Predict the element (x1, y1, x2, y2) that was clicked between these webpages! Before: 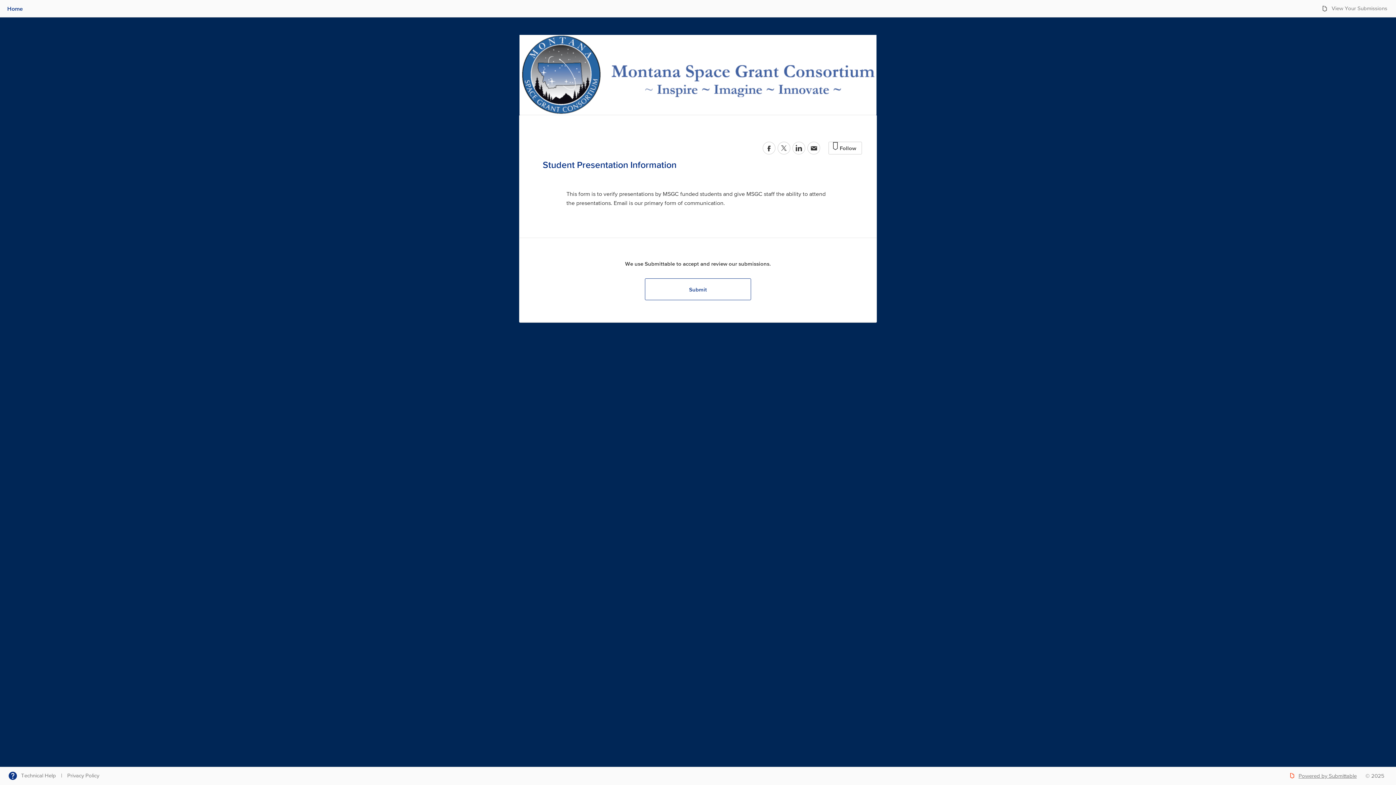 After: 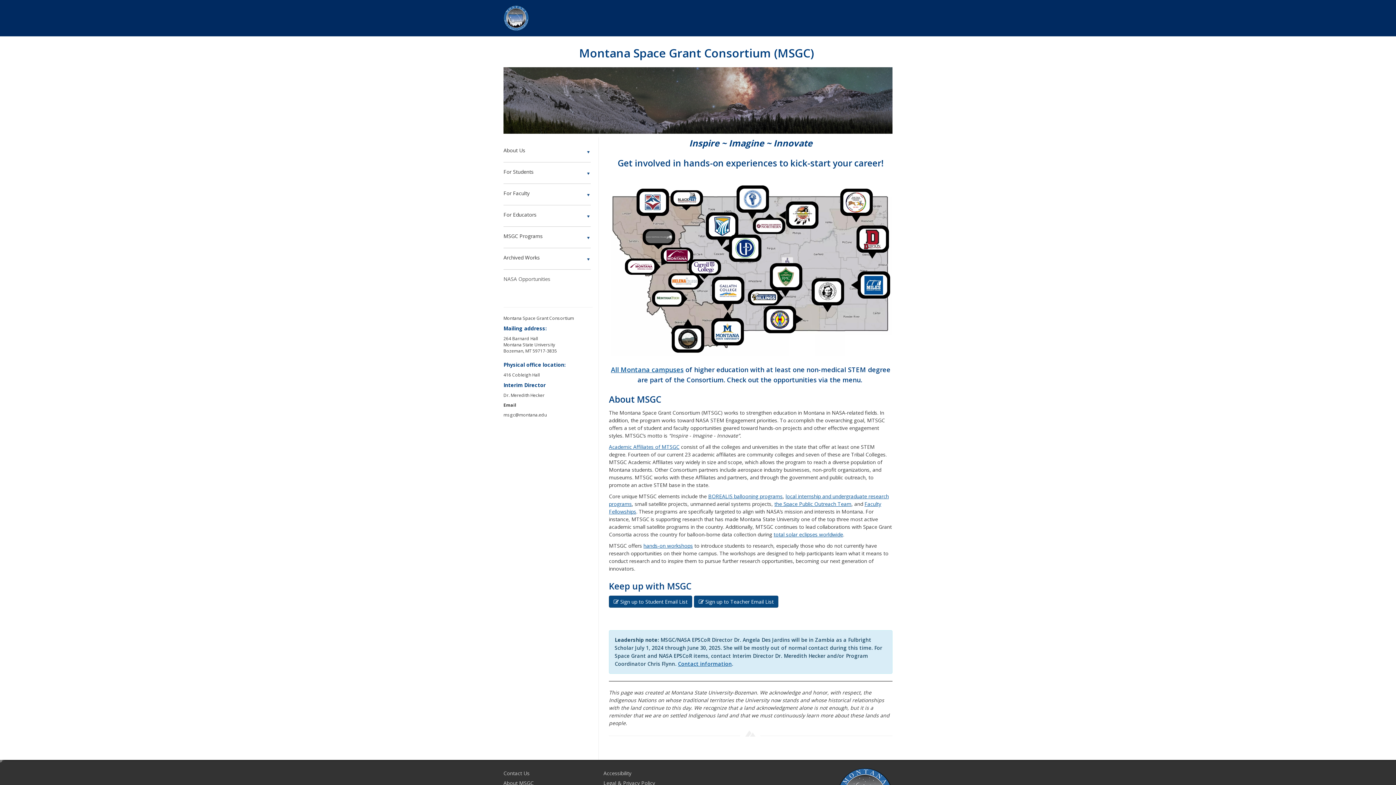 Action: bbox: (519, 69, 876, 79)